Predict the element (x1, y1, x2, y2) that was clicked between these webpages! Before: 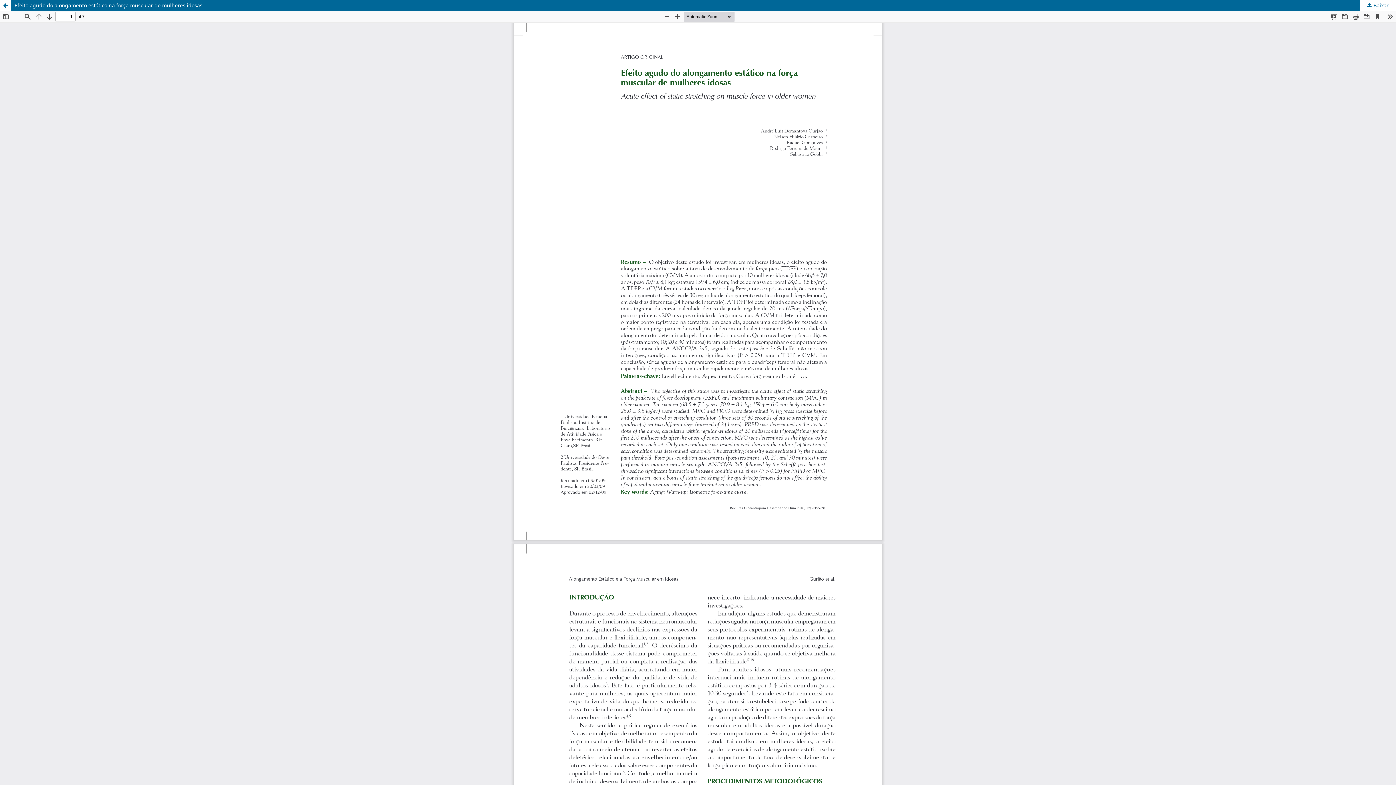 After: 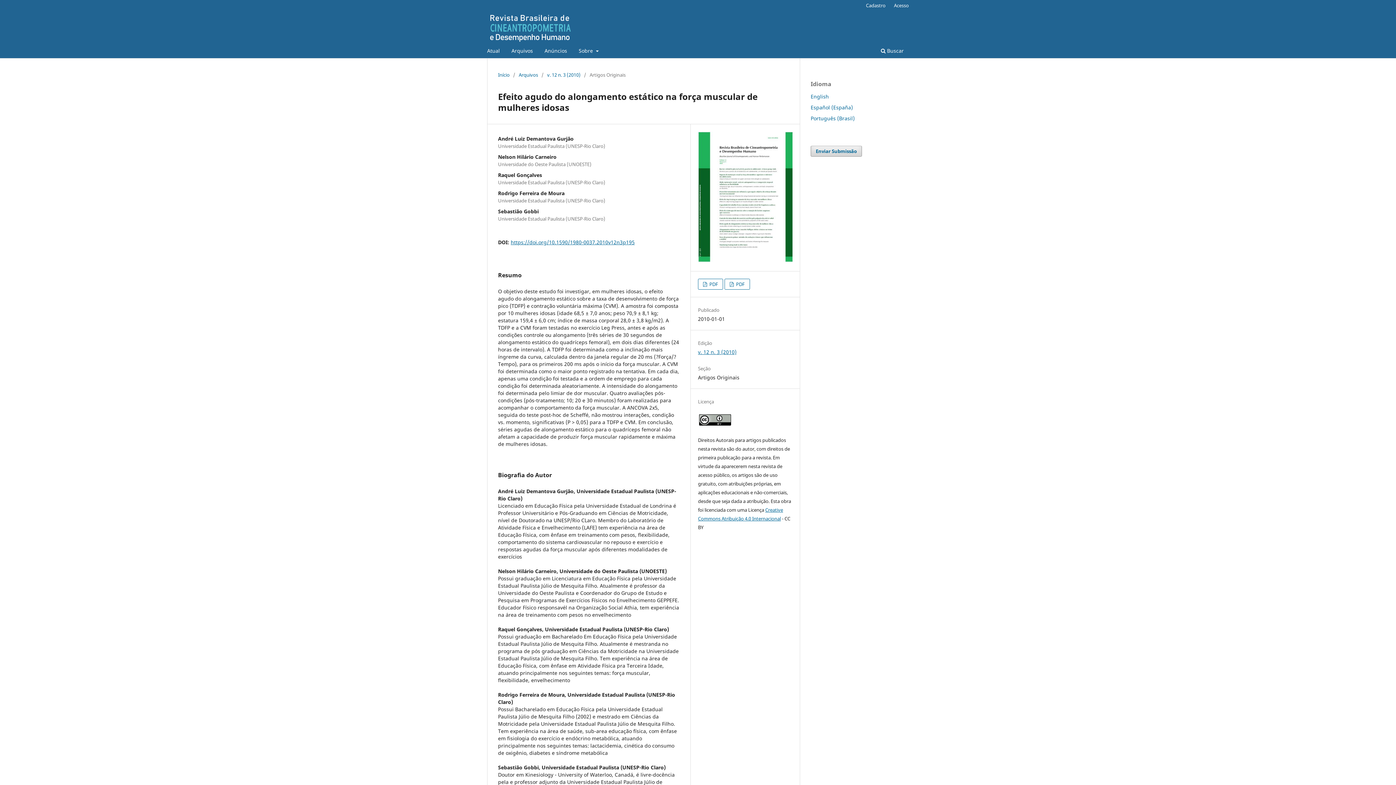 Action: bbox: (0, 0, 1396, 10) label: Efeito agudo do alongamento estático na força muscular de mulheres idosas